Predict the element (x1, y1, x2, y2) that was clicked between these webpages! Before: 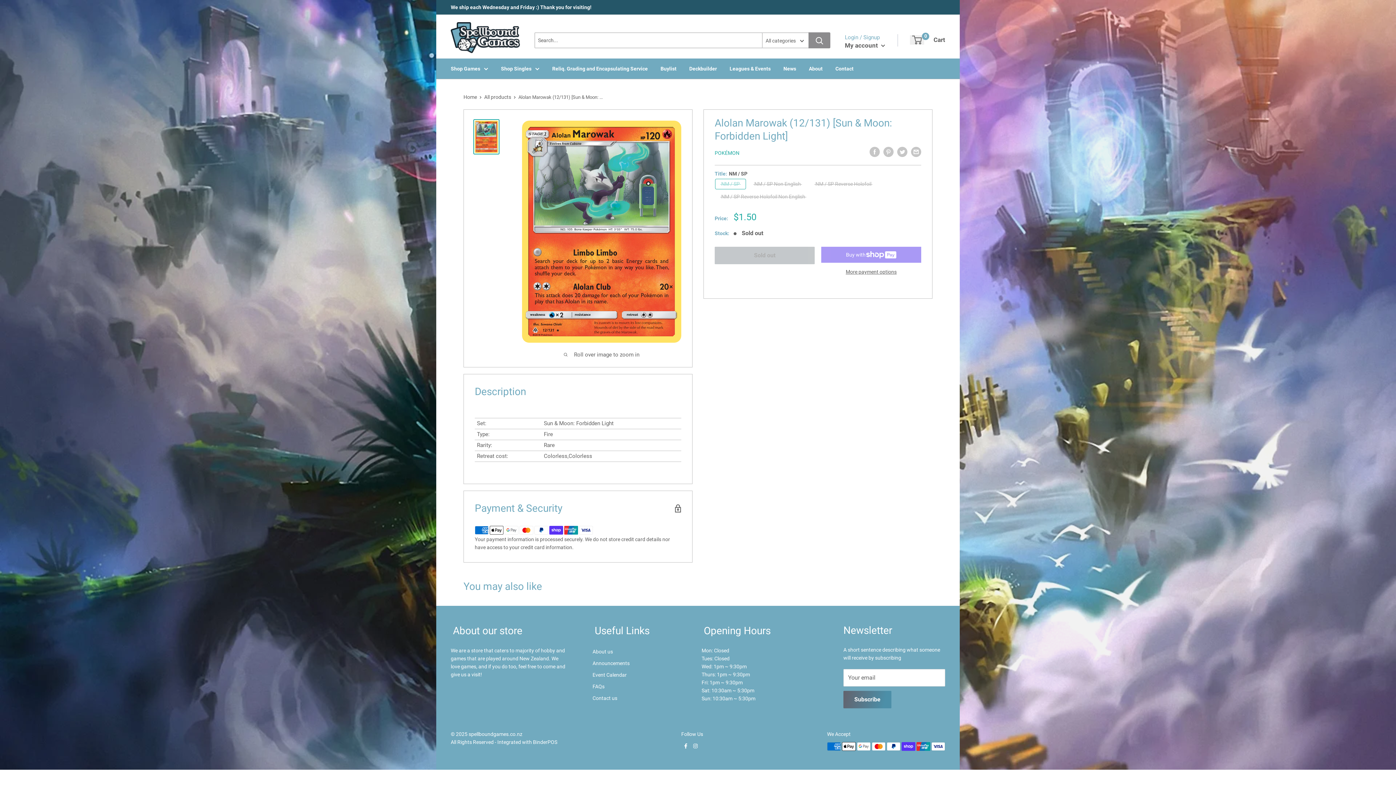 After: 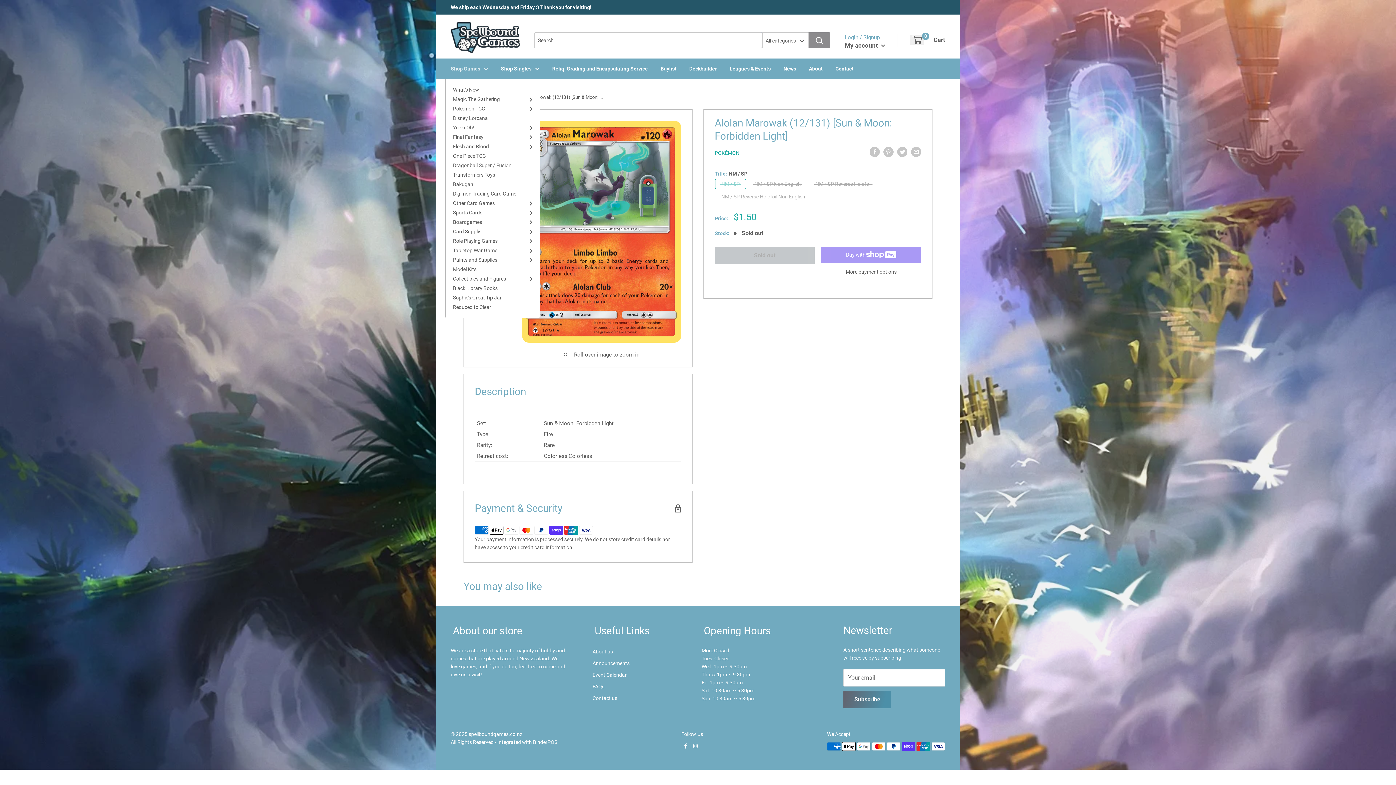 Action: label: Shop Games bbox: (450, 64, 488, 72)